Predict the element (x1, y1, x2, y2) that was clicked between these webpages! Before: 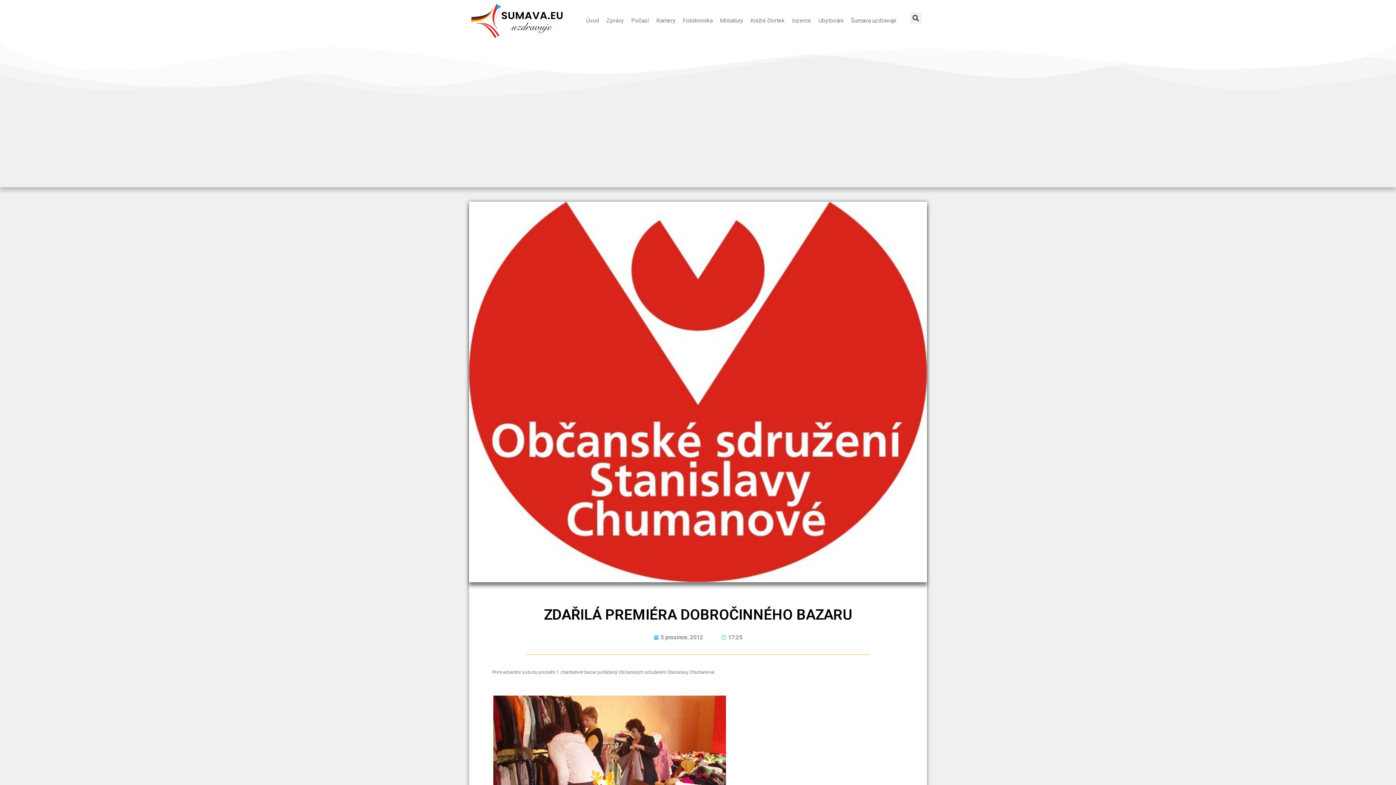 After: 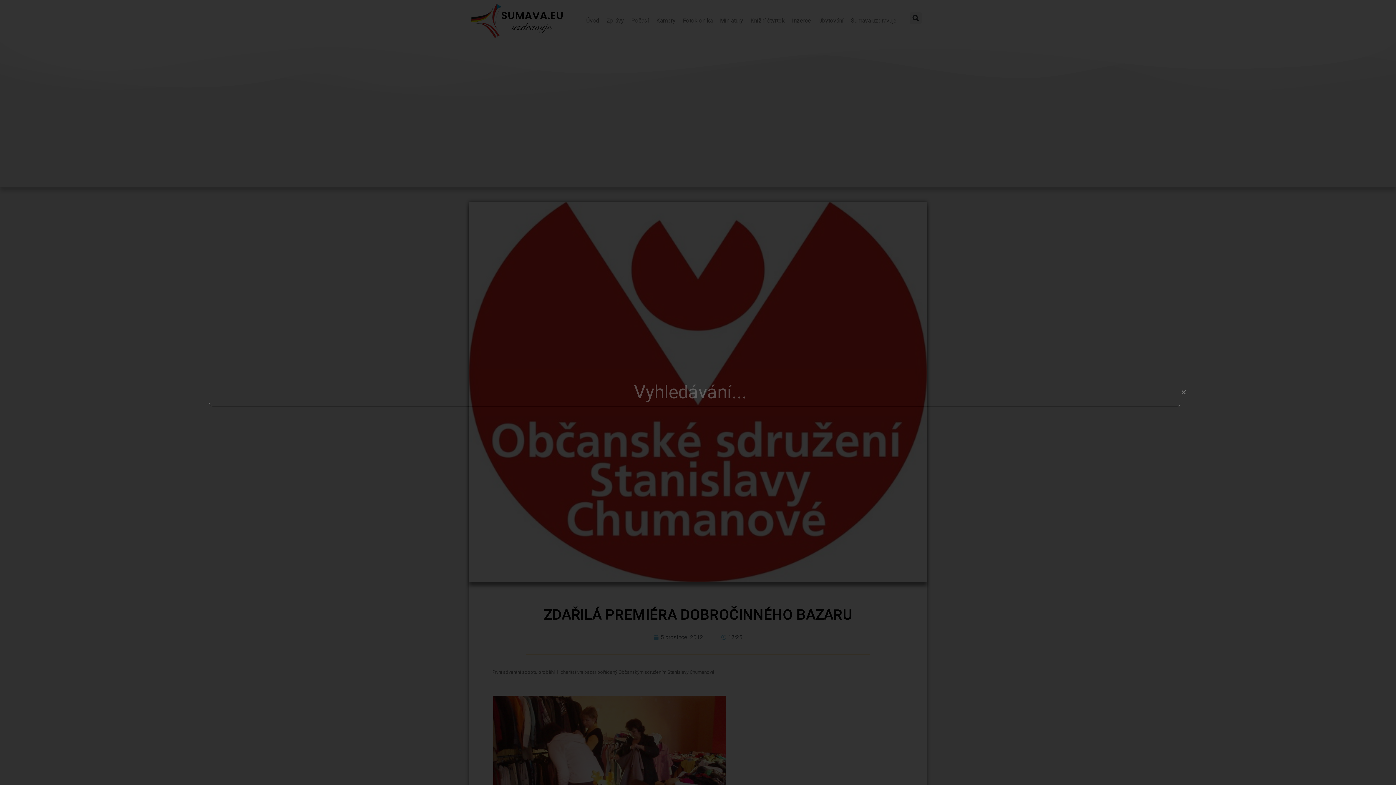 Action: label: Search bbox: (910, 12, 921, 24)